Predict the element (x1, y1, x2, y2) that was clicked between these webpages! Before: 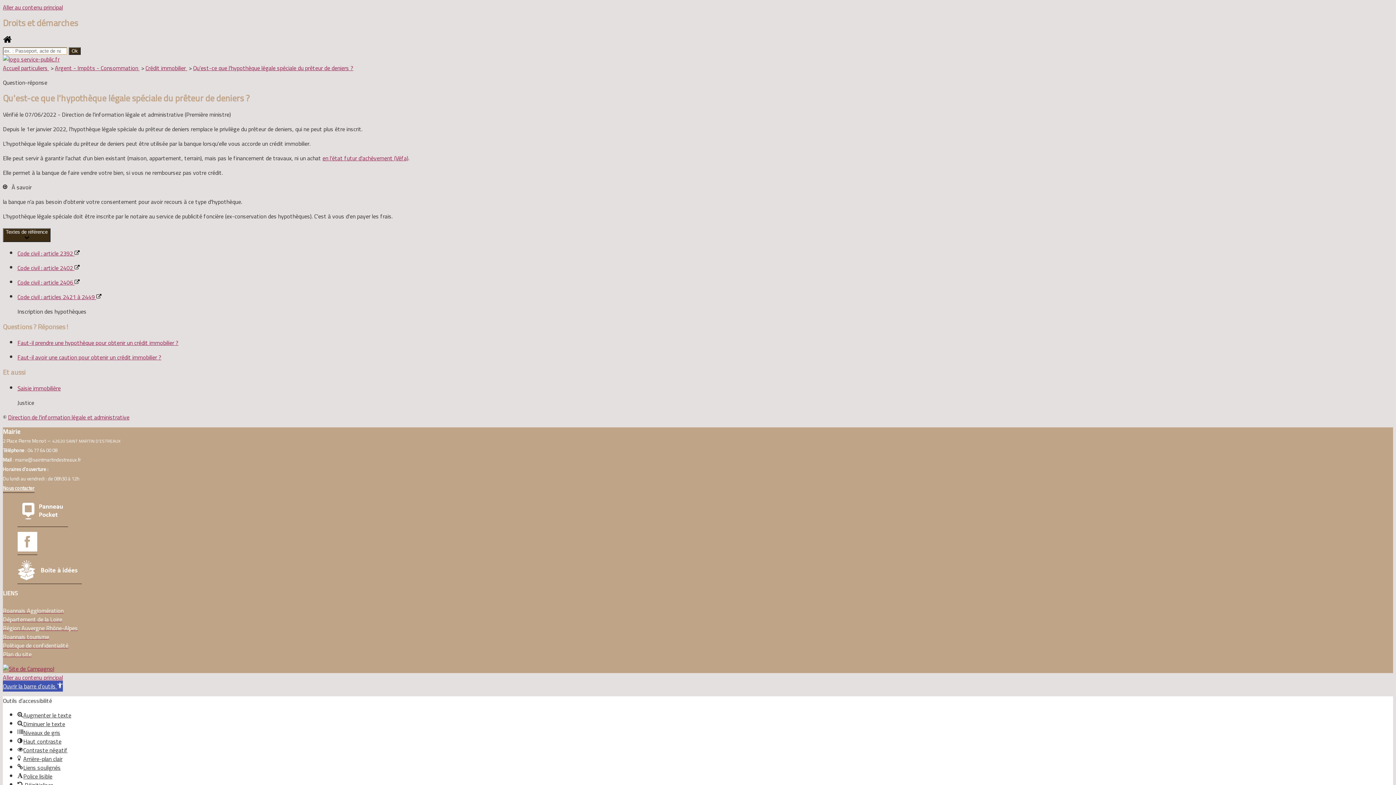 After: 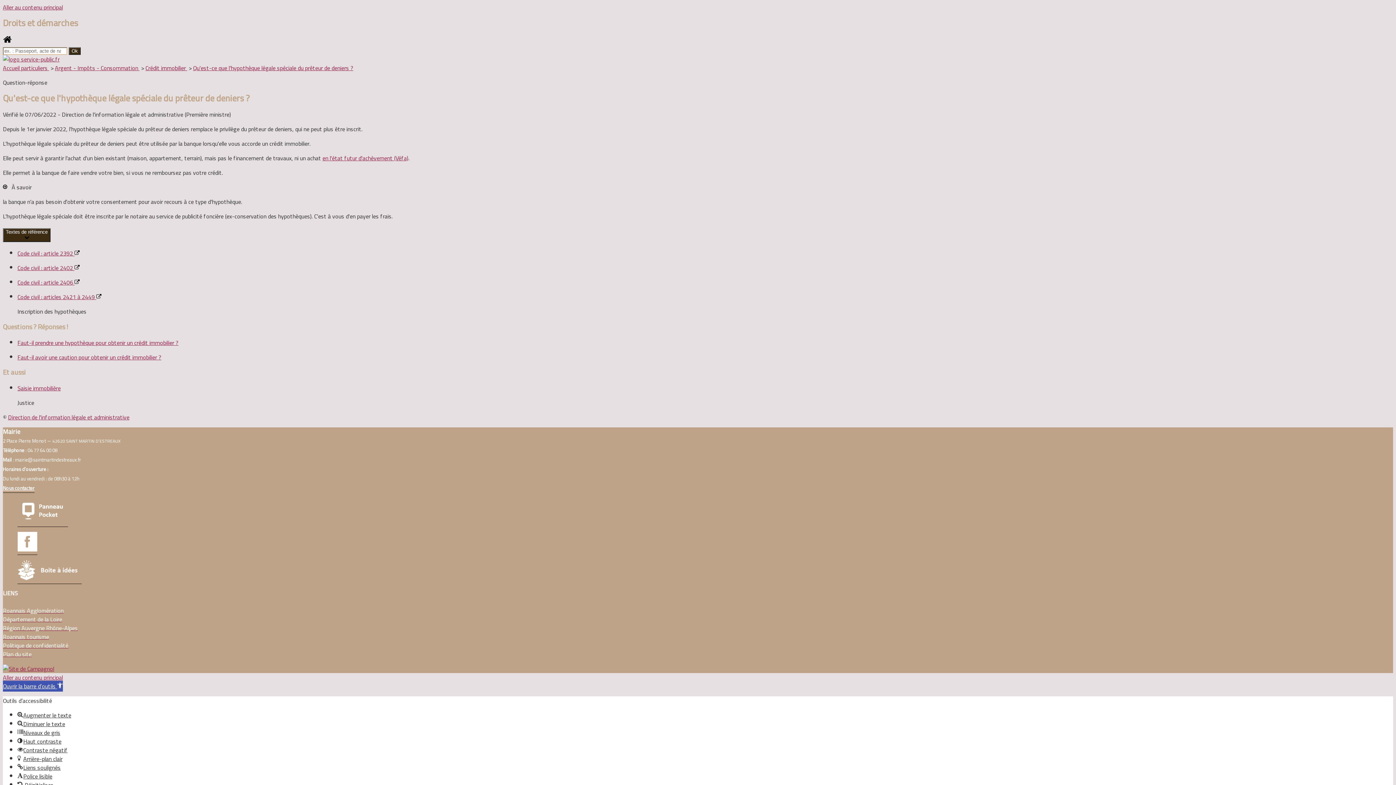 Action: label: Code civil : articles 2421 à 2449  bbox: (17, 291, 101, 302)